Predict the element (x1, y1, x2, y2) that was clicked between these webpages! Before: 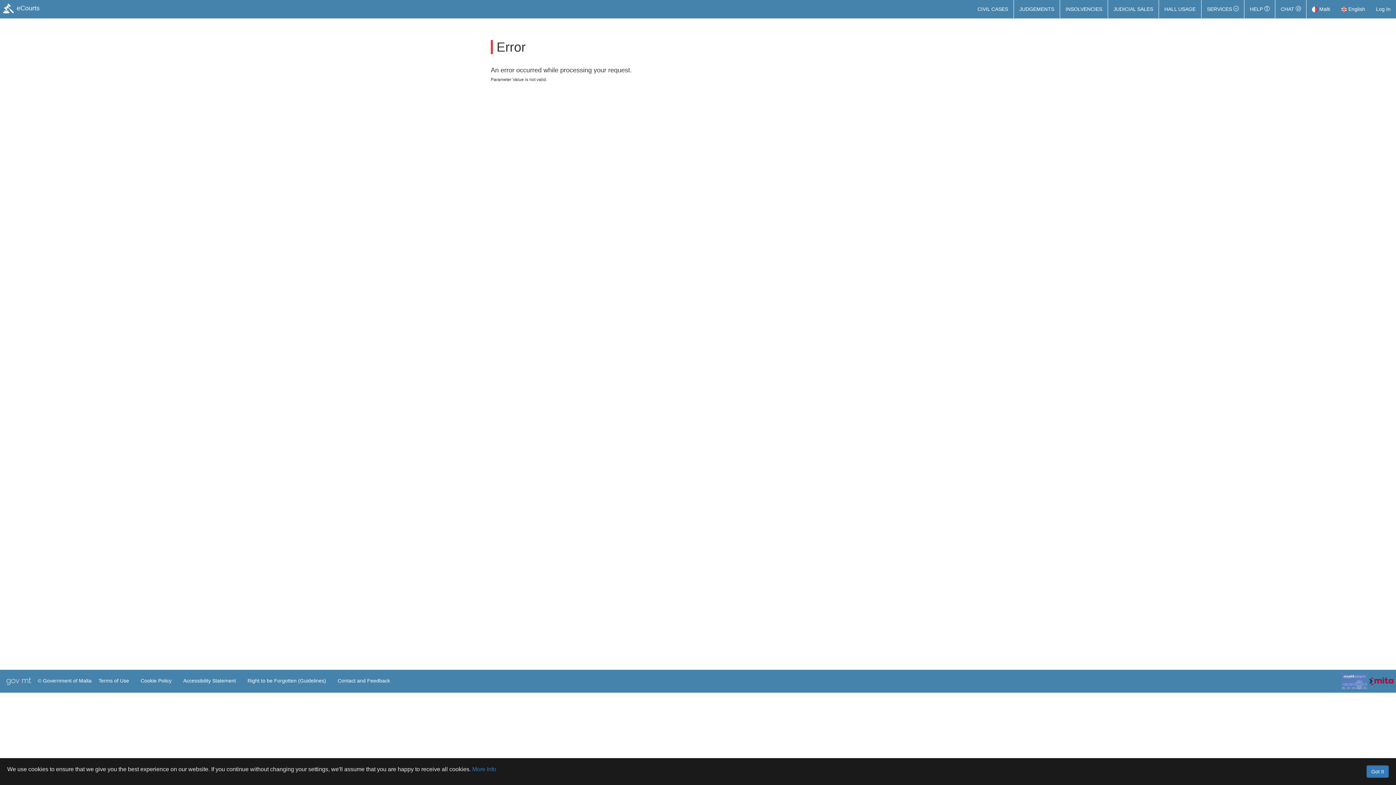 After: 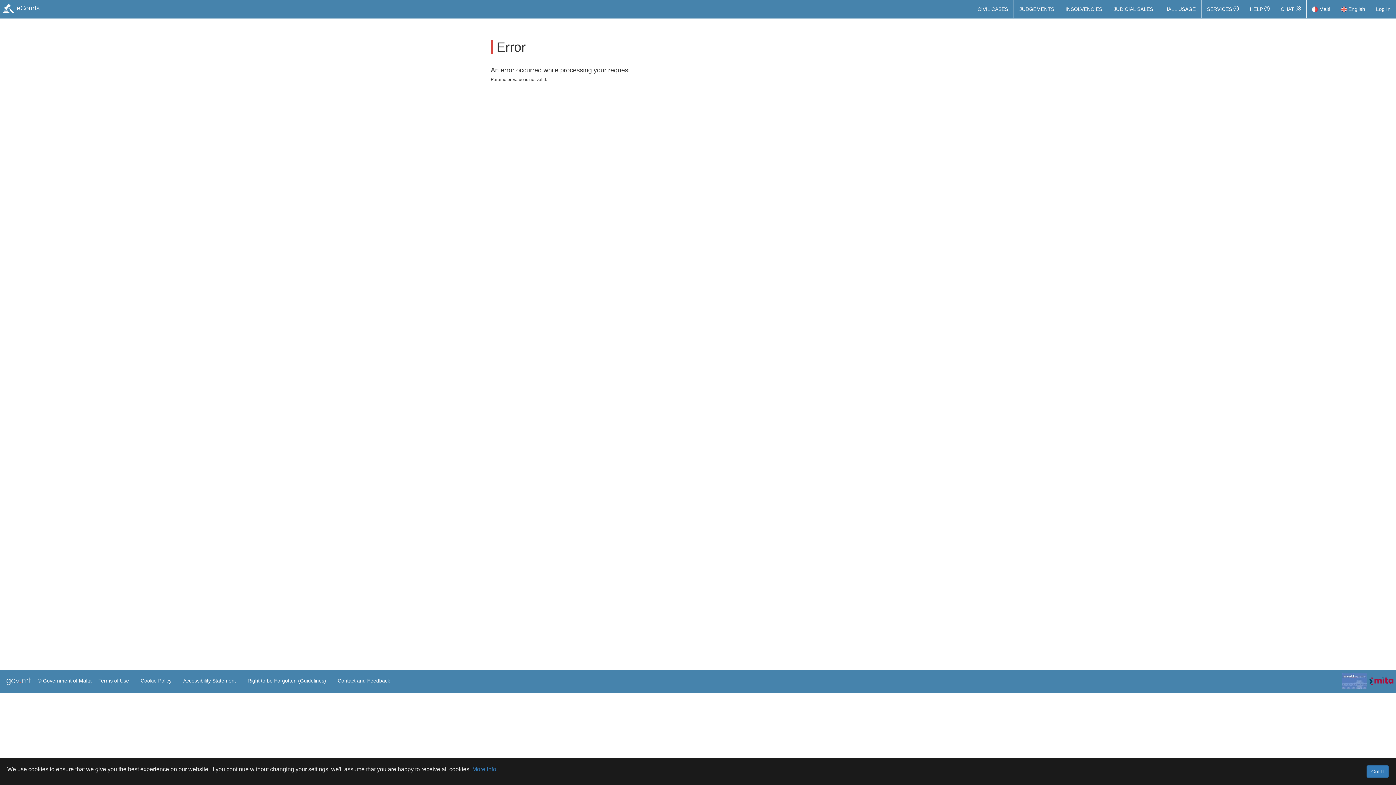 Action: bbox: (1336, 0, 1370, 18) label:  English